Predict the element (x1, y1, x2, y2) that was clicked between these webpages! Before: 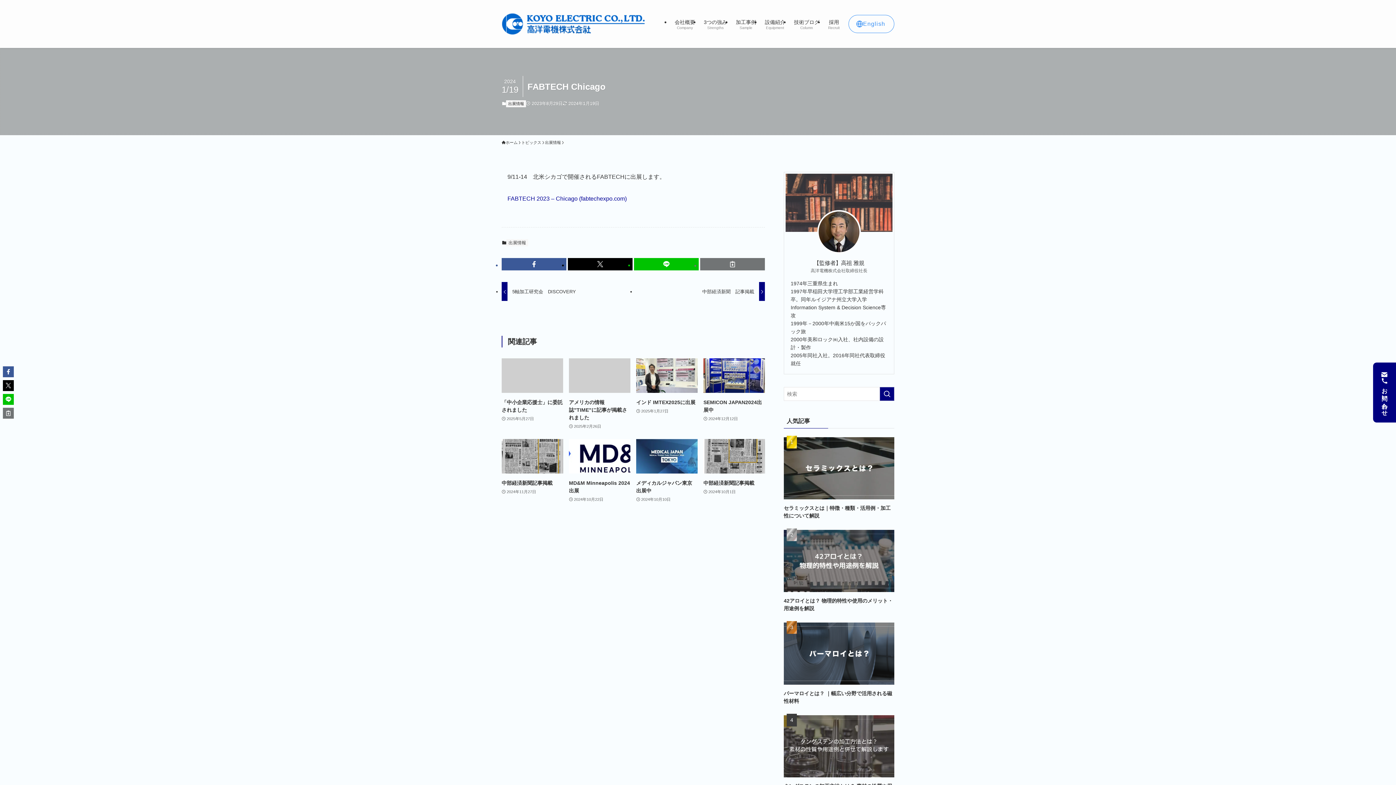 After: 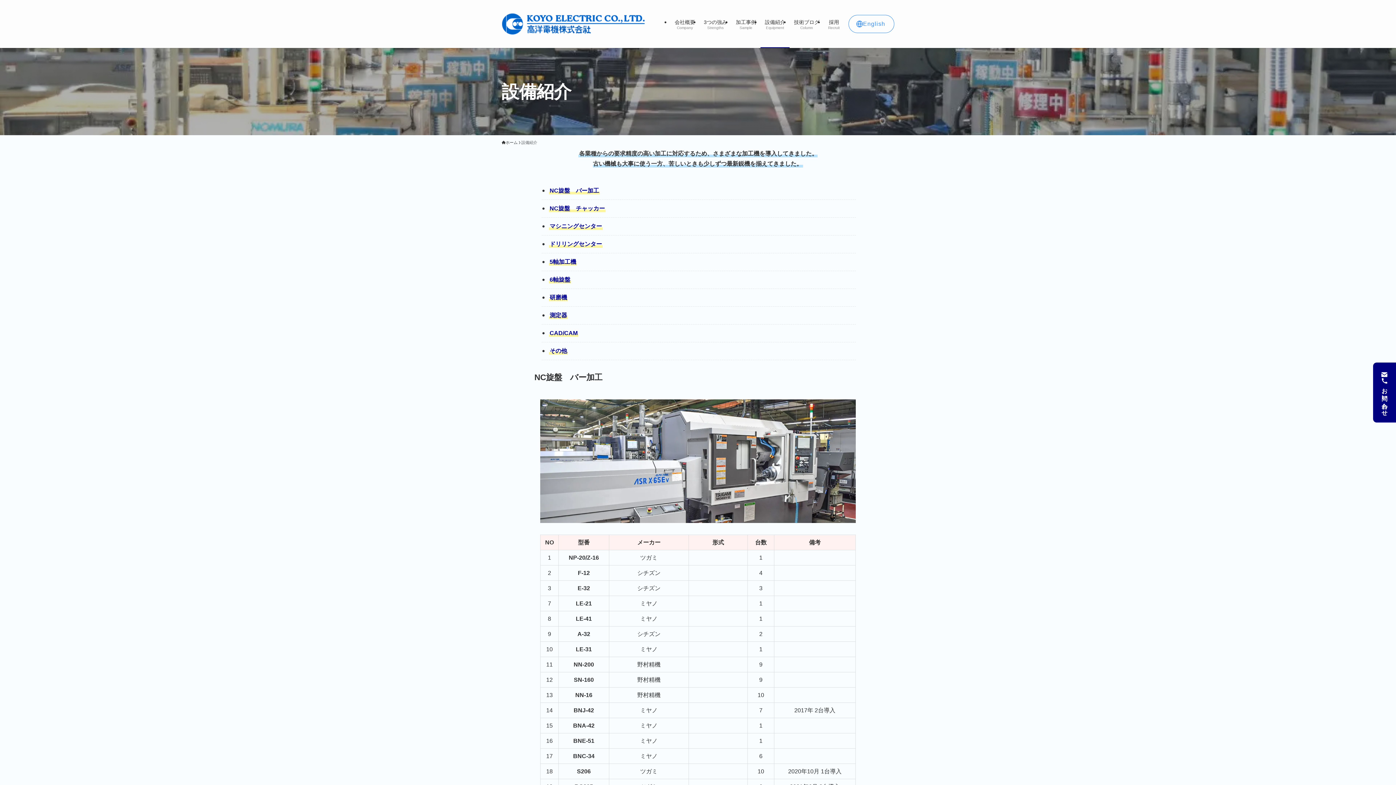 Action: bbox: (760, 0, 789, 48) label: 設備紹介
Equipment